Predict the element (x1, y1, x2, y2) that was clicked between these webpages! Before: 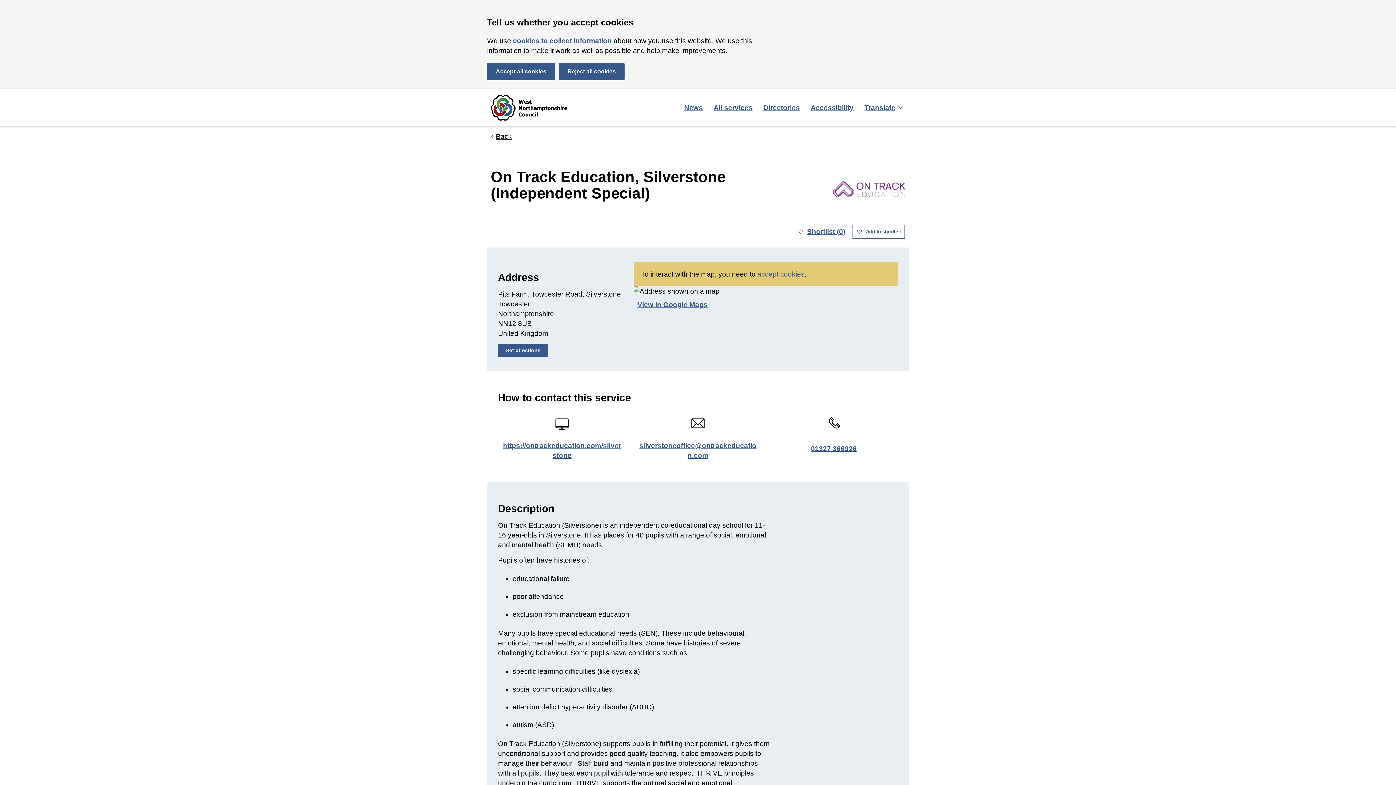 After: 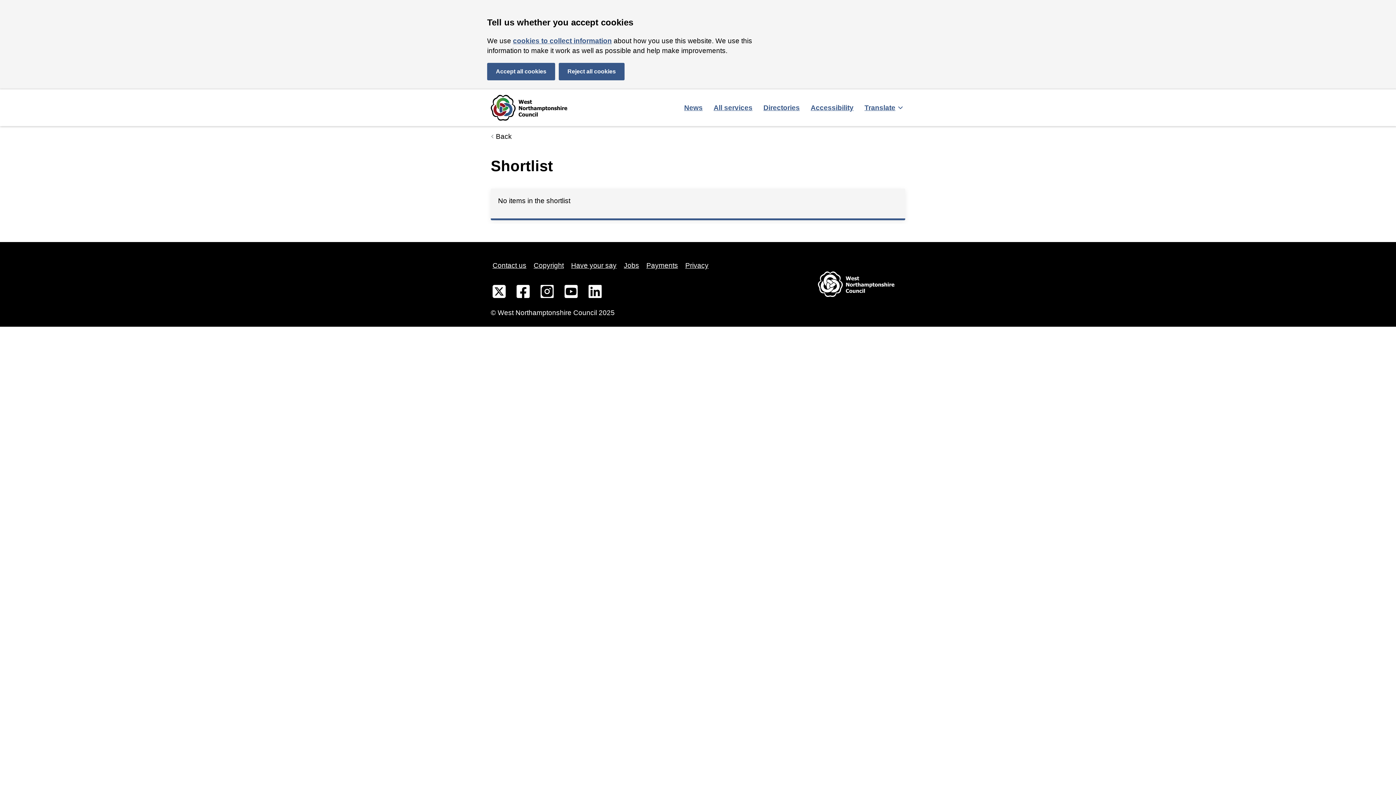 Action: label: Shortlist (0) bbox: (798, 223, 845, 240)